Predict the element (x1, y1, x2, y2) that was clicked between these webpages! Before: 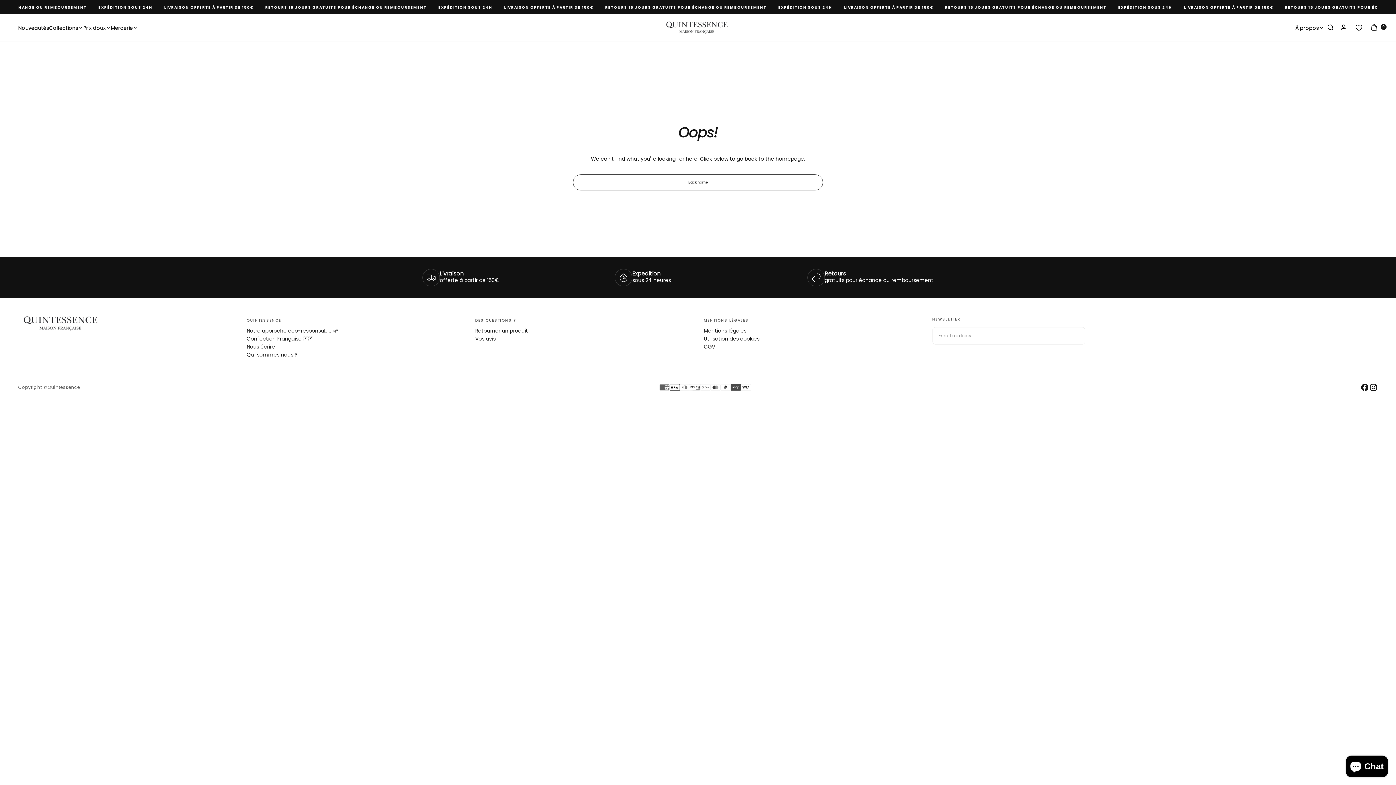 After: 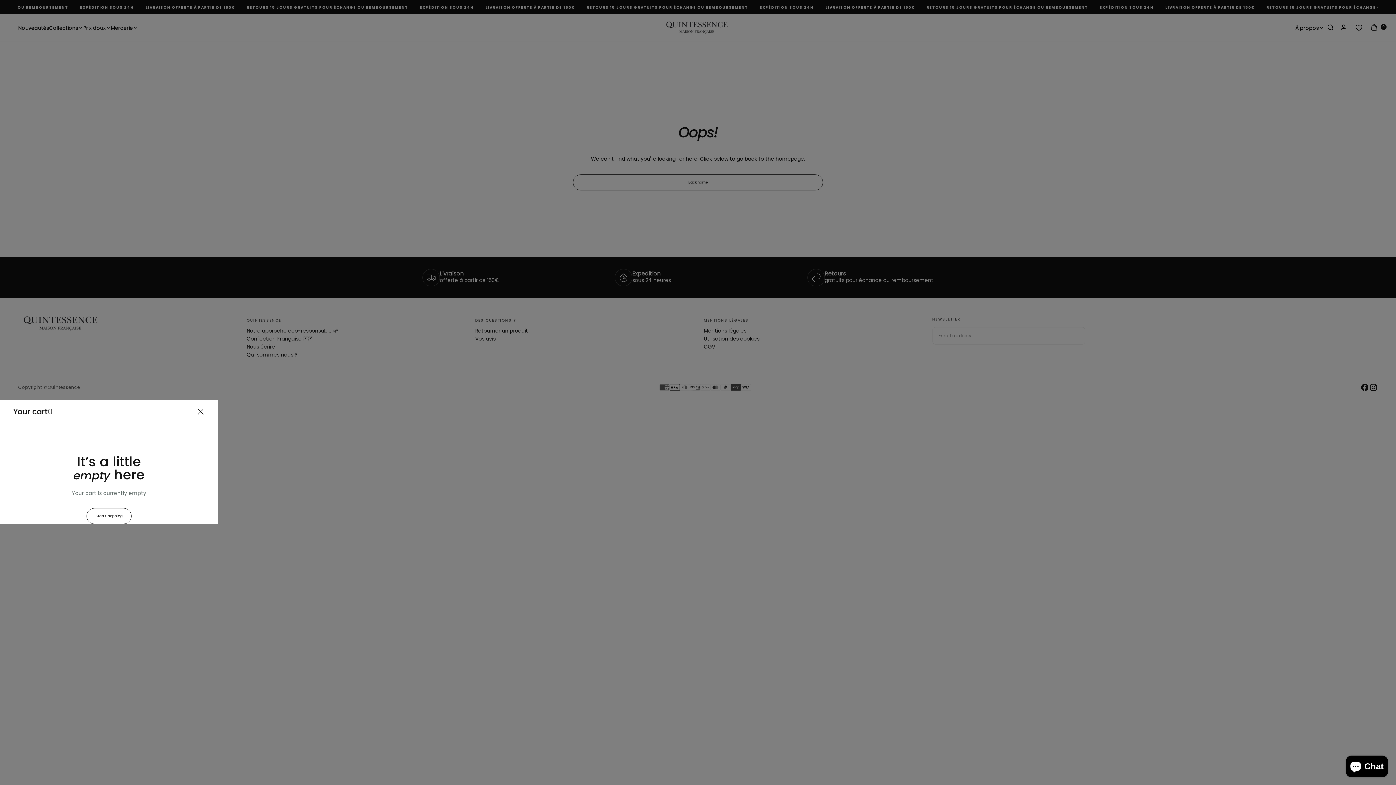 Action: label: 0 bbox: (1370, 23, 1378, 32)